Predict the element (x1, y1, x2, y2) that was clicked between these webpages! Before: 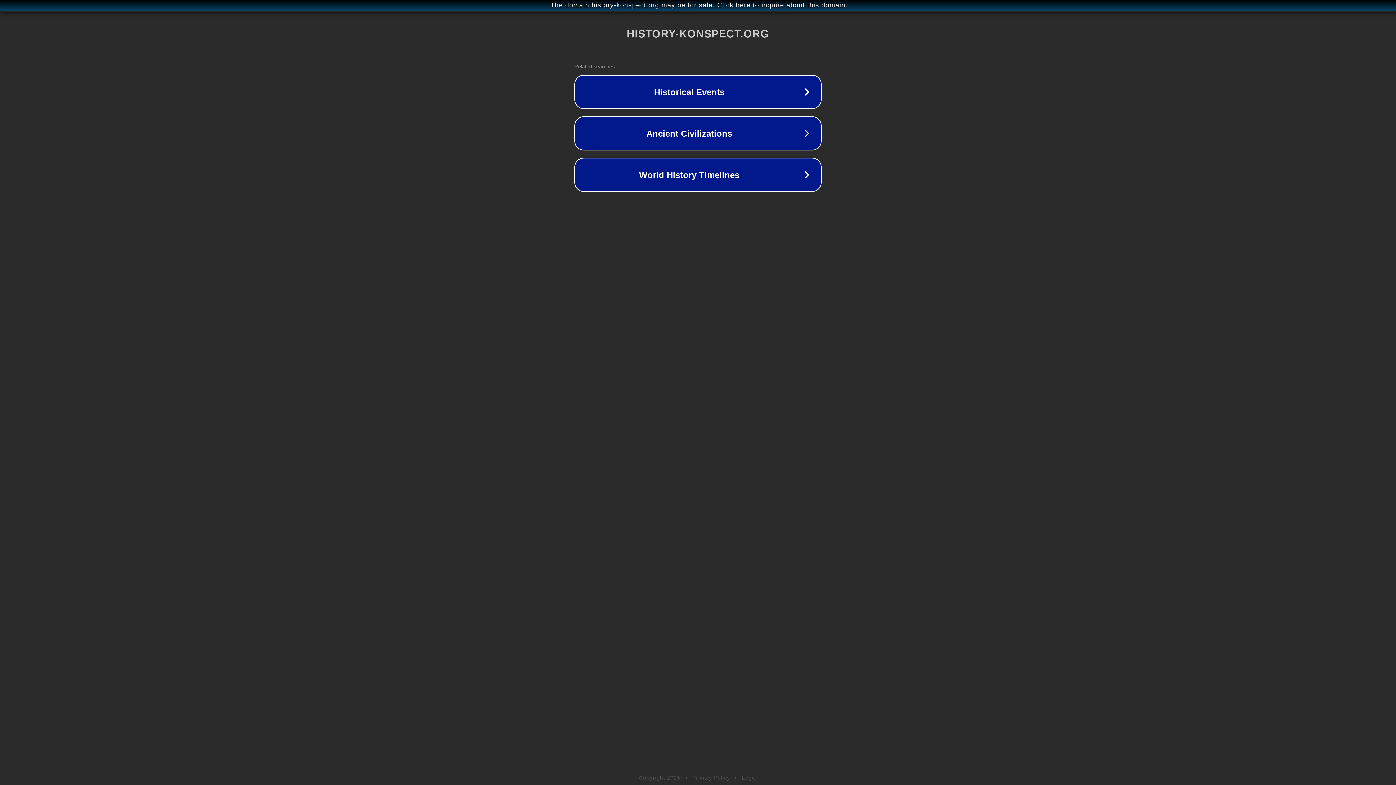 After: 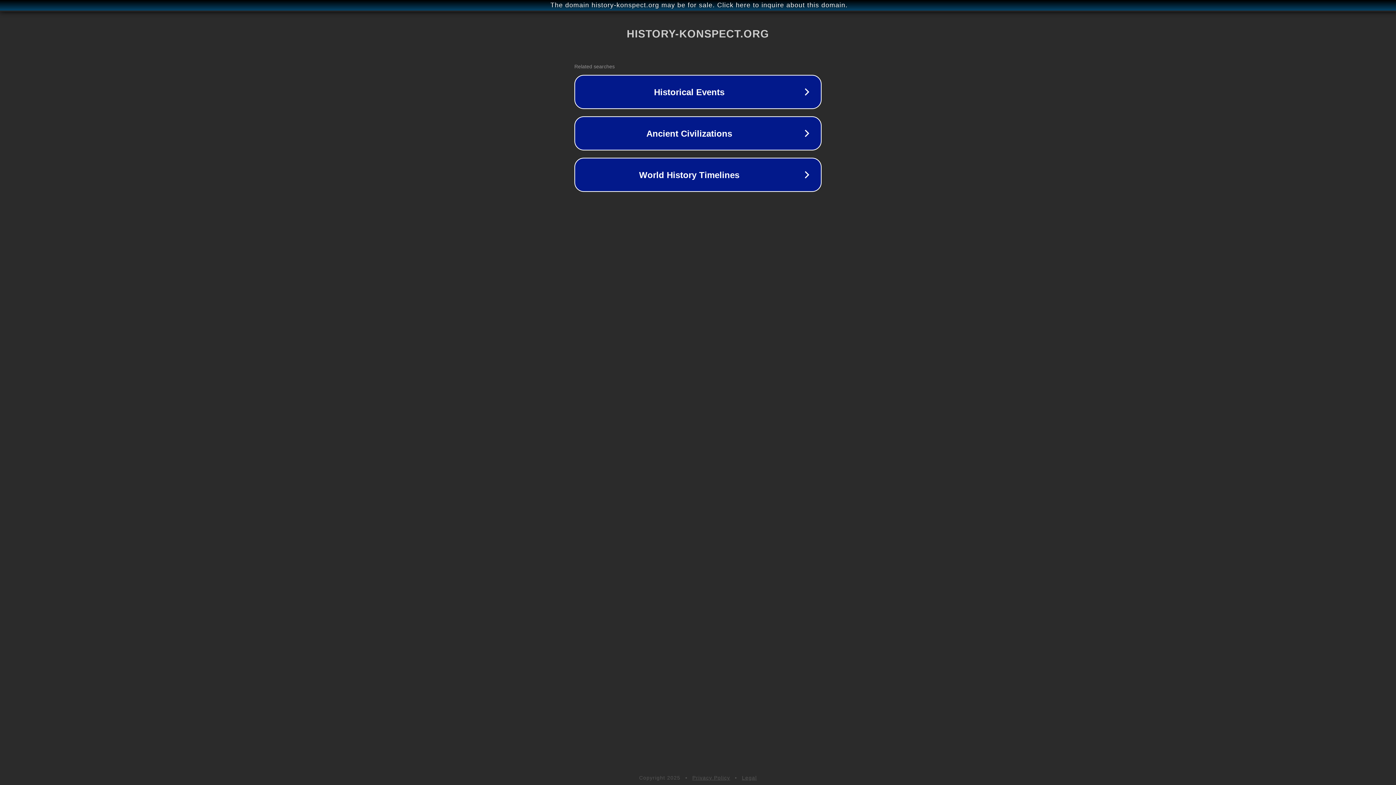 Action: label: Privacy Policy bbox: (692, 775, 730, 781)